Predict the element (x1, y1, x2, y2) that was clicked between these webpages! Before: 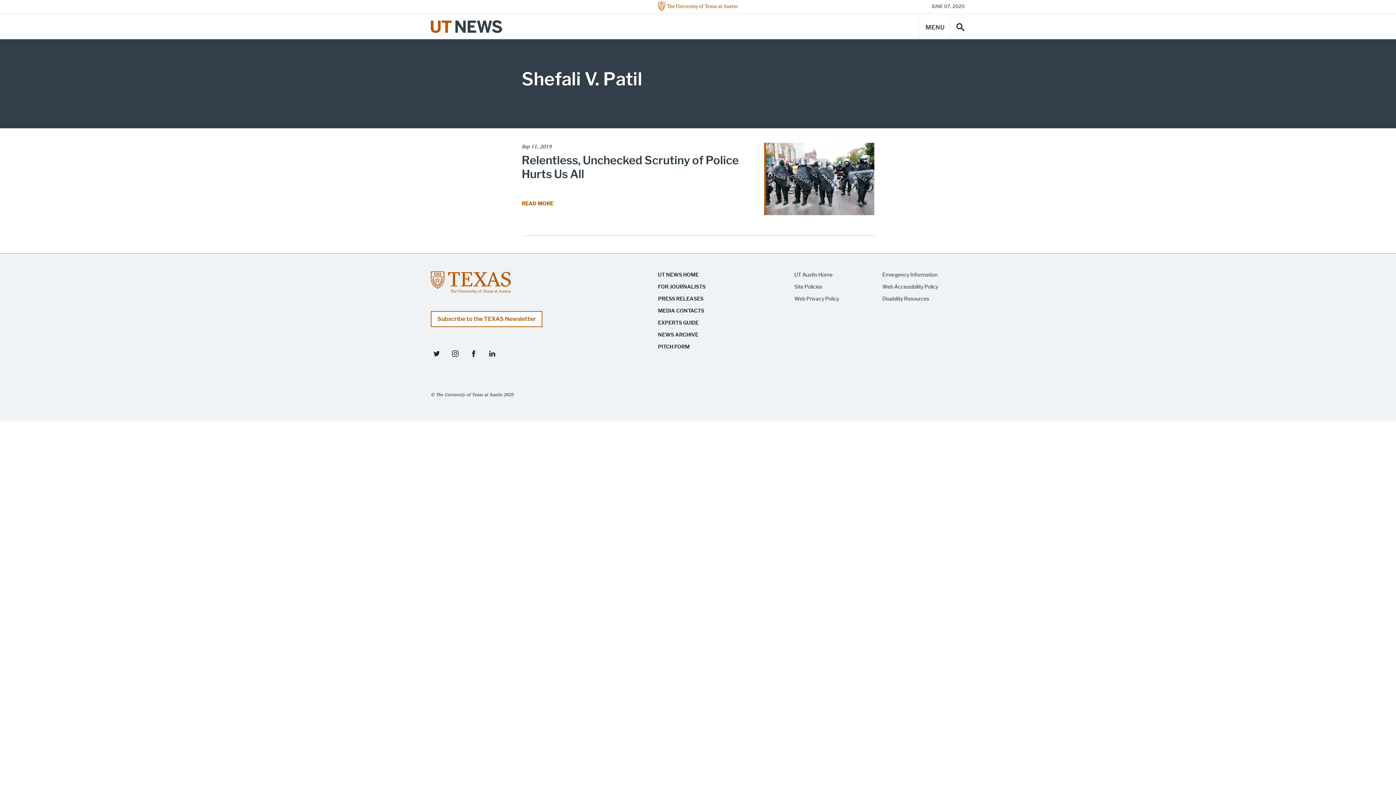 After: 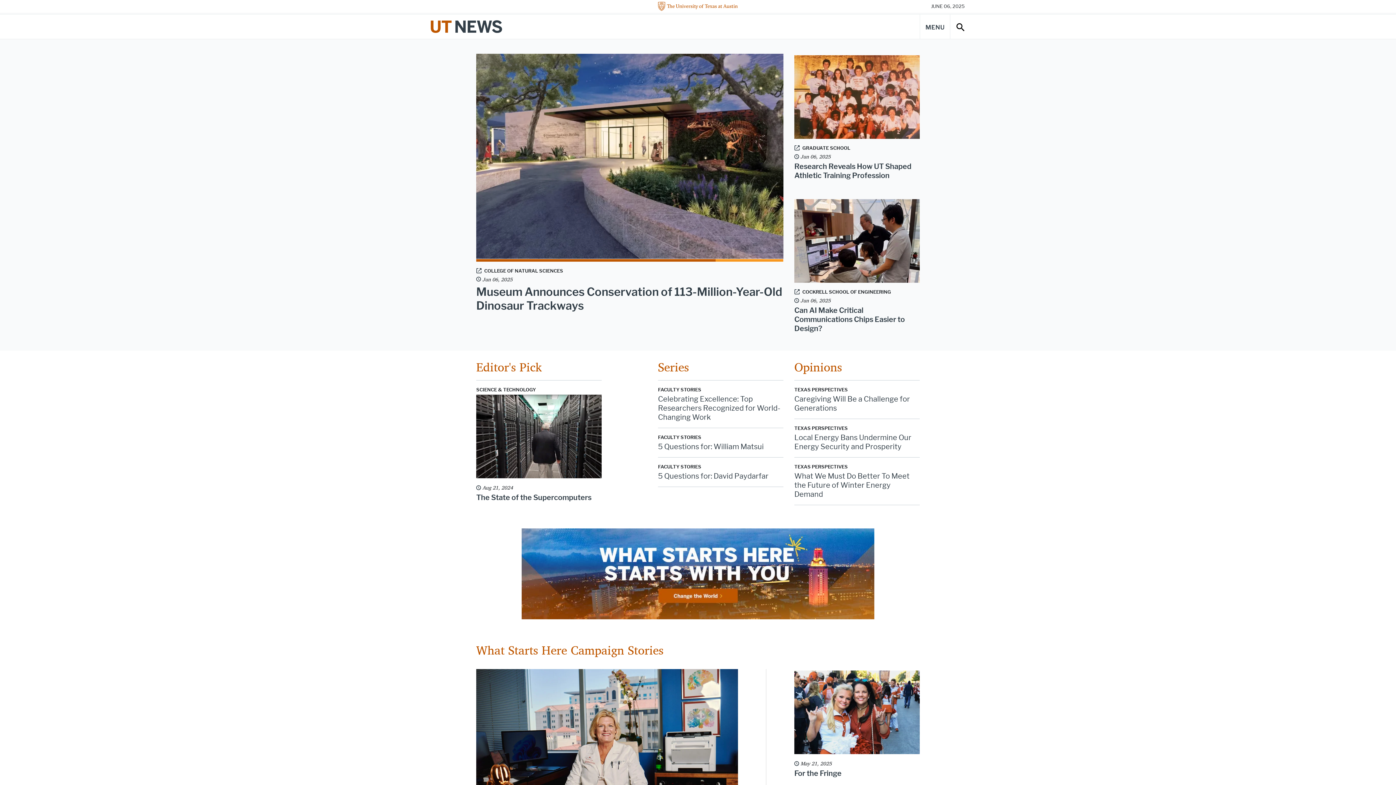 Action: bbox: (658, 272, 698, 278) label: UT NEWS HOME